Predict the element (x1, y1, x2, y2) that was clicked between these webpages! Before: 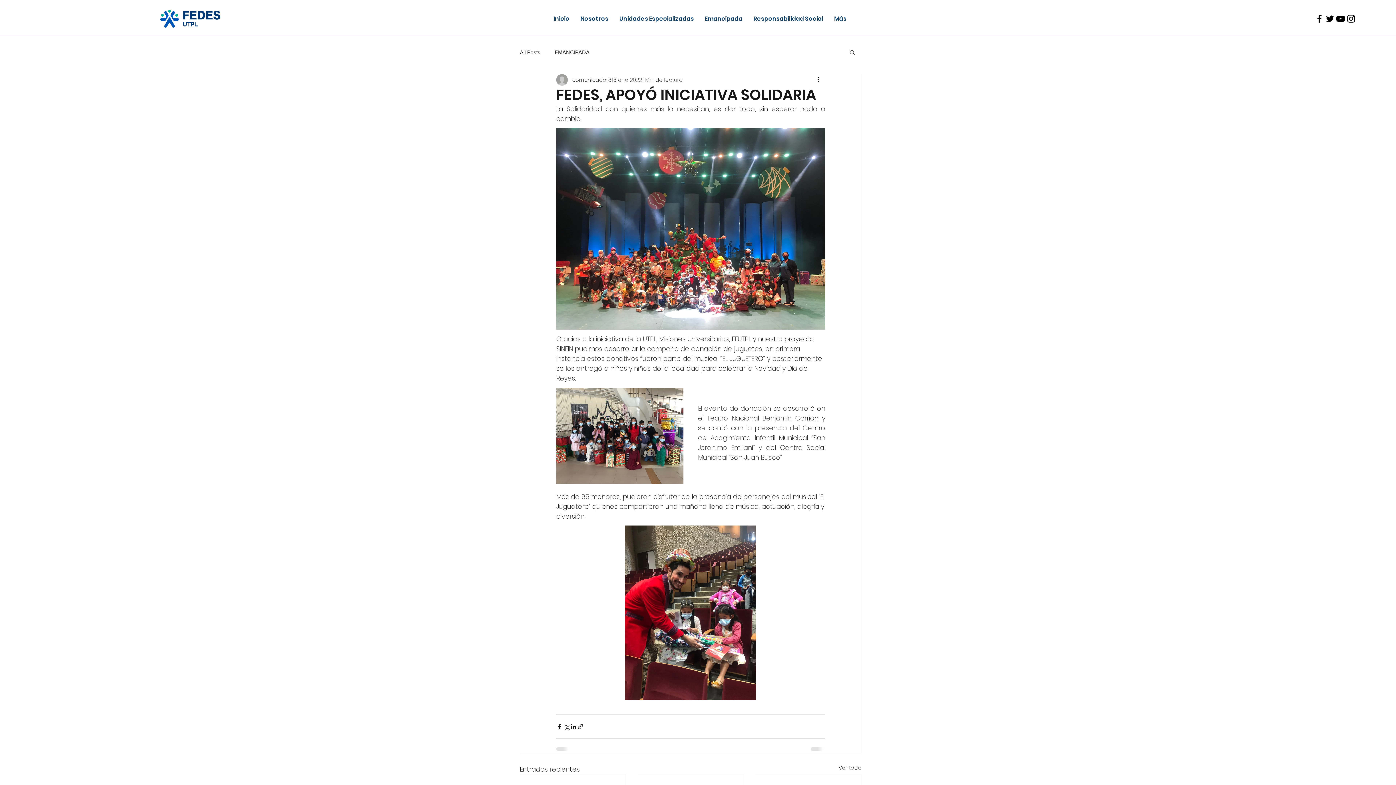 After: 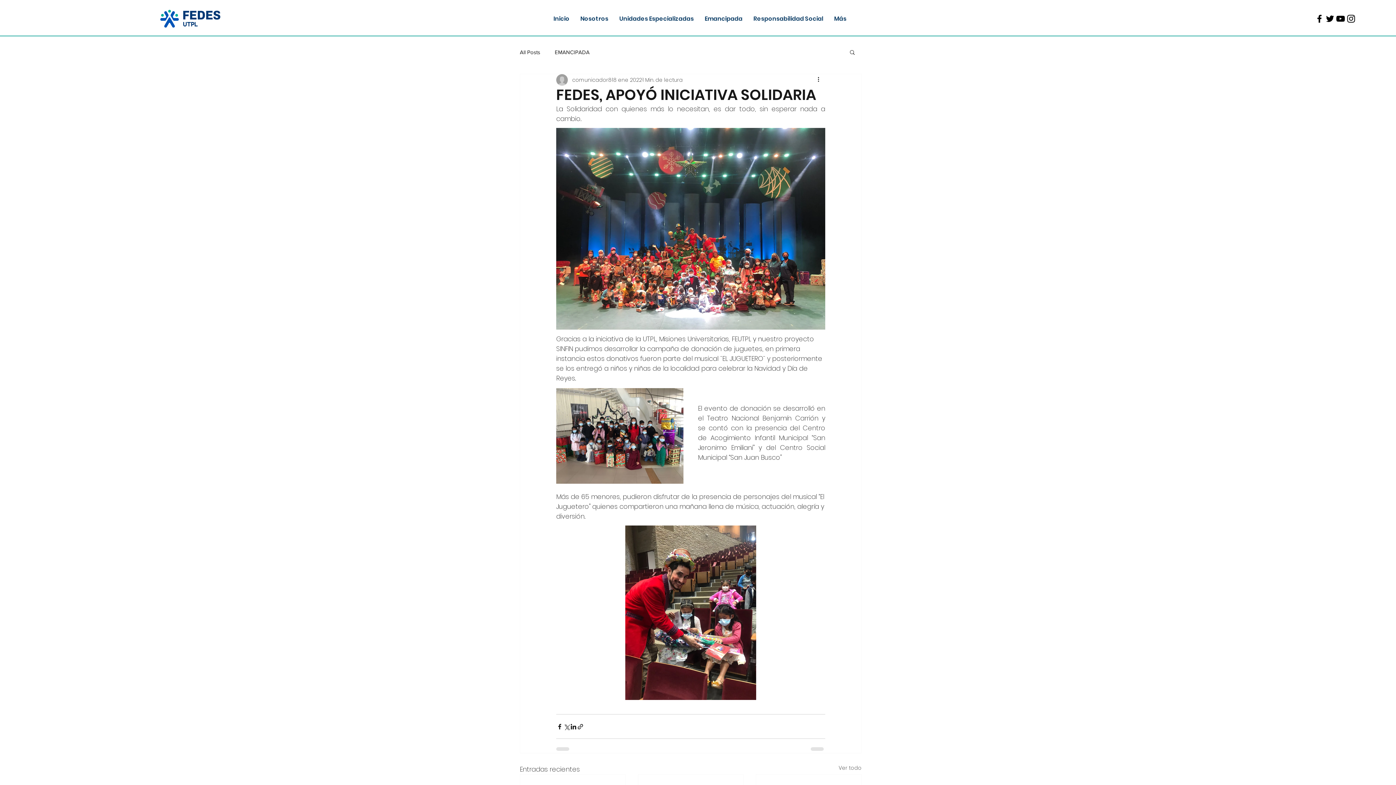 Action: label: twitter bbox: (1325, 13, 1335, 24)